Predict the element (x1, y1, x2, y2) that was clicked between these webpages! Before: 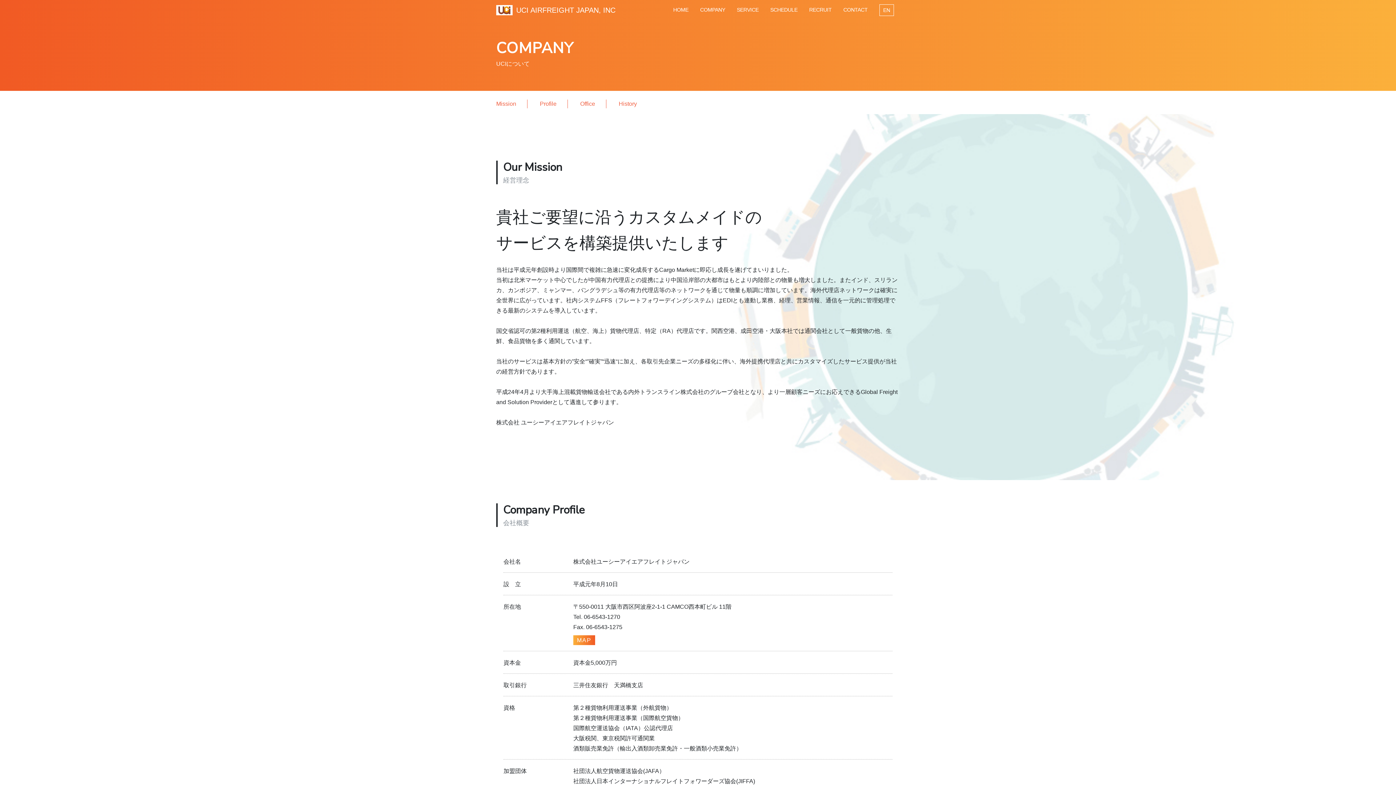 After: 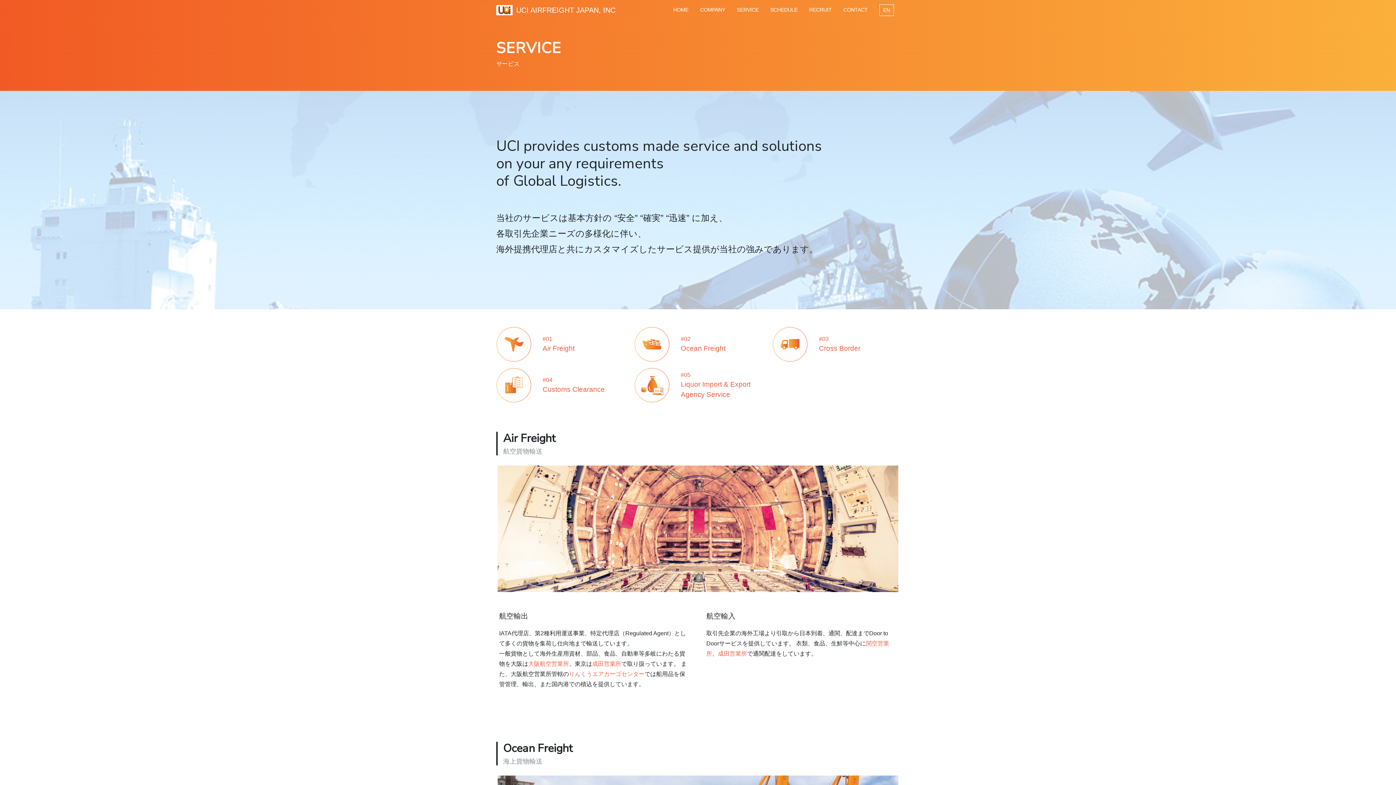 Action: bbox: (731, 3, 764, 16) label: SERVICE